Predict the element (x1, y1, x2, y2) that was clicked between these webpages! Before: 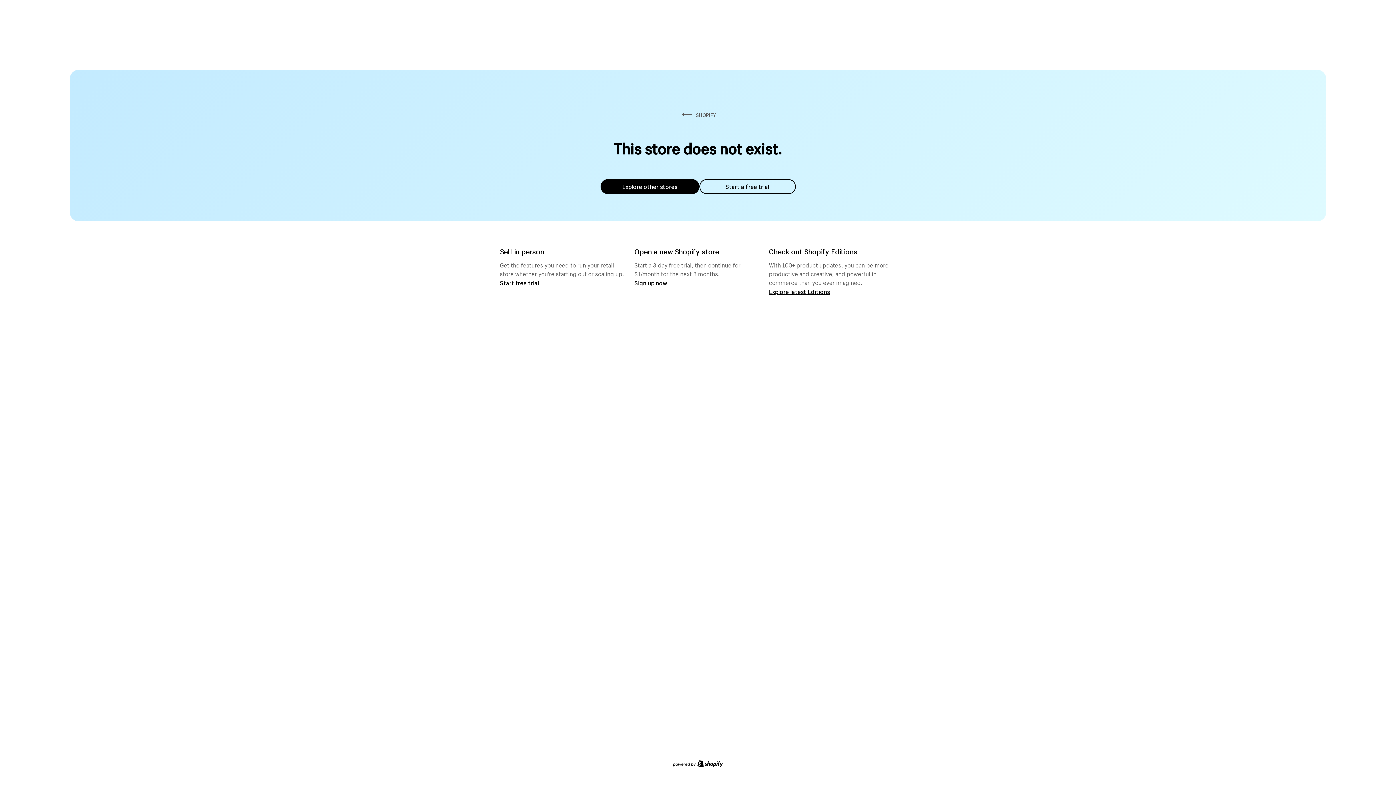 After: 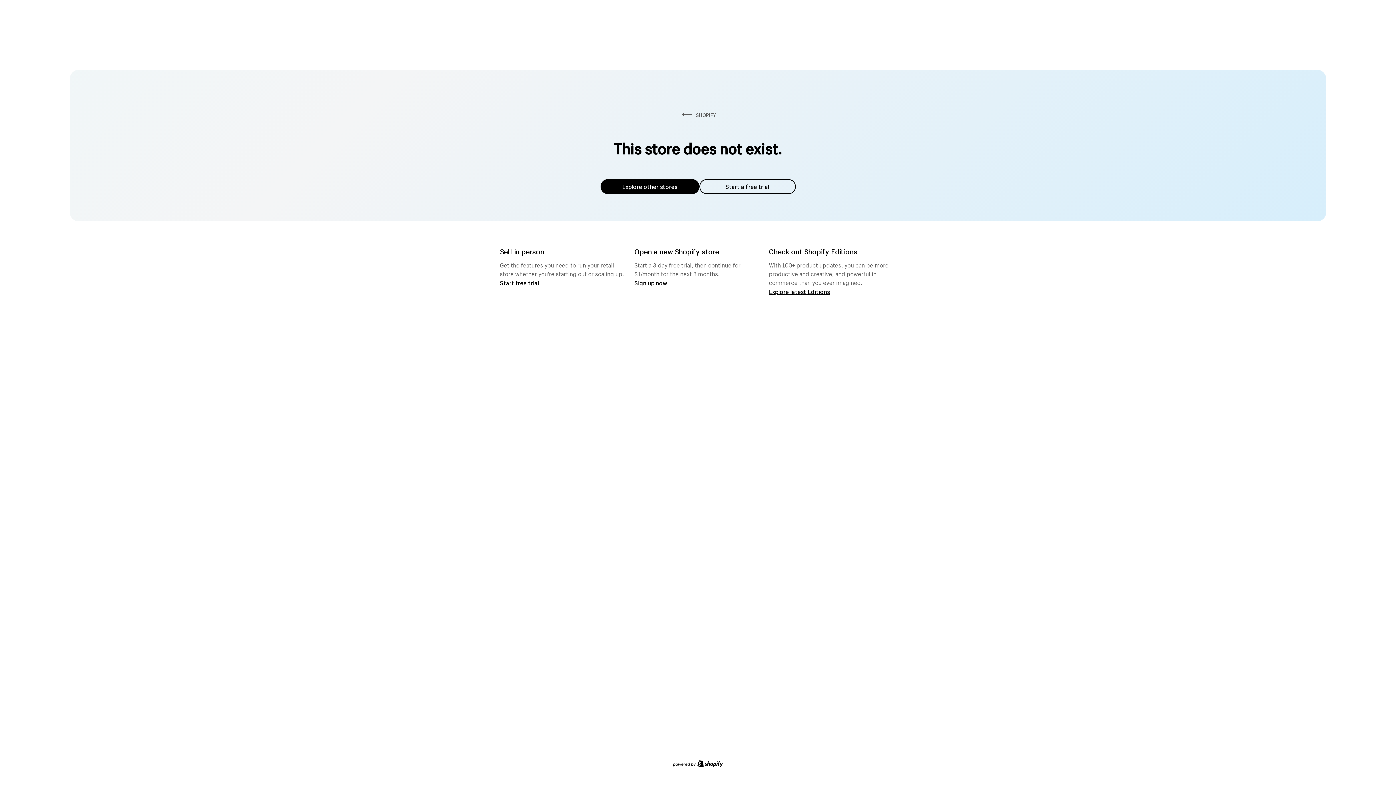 Action: bbox: (600, 179, 699, 194) label: Explore other stores